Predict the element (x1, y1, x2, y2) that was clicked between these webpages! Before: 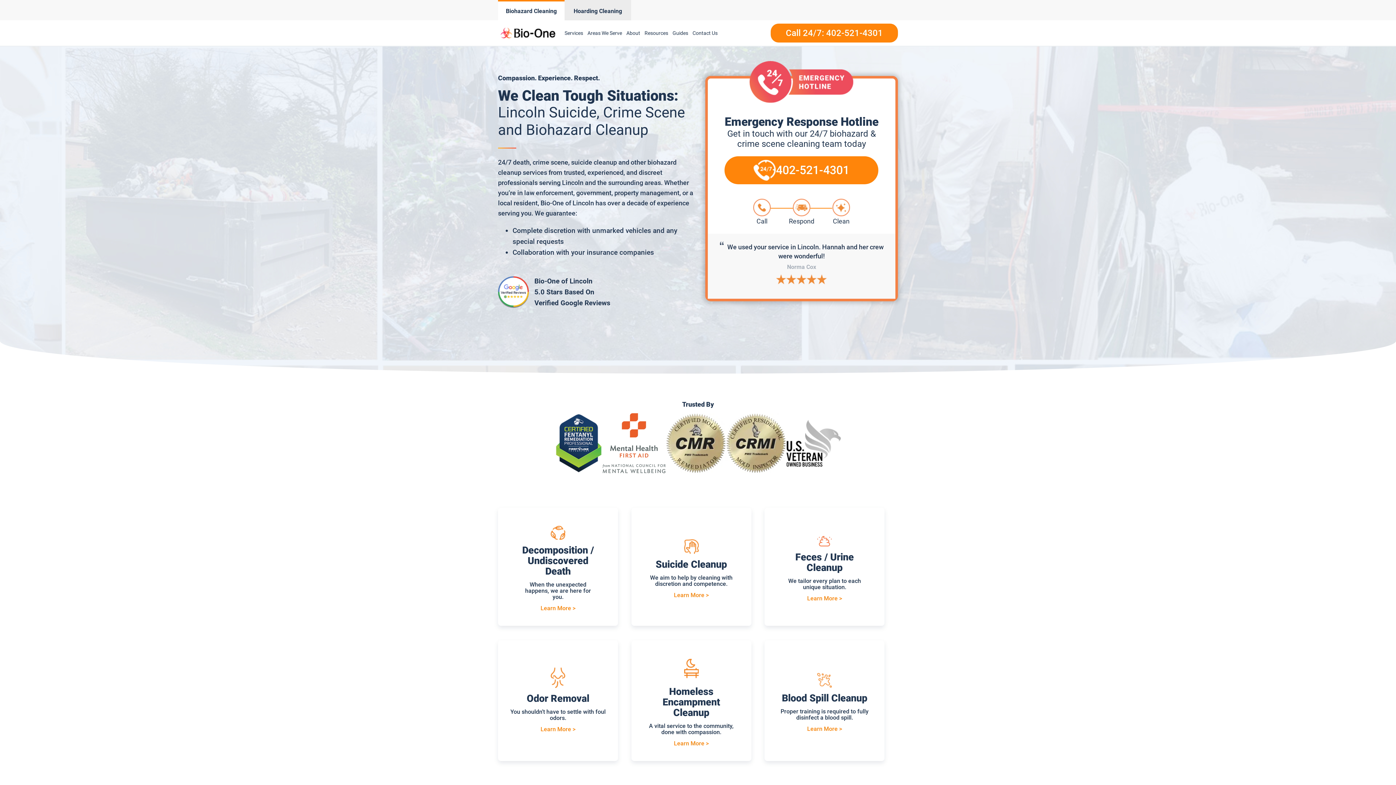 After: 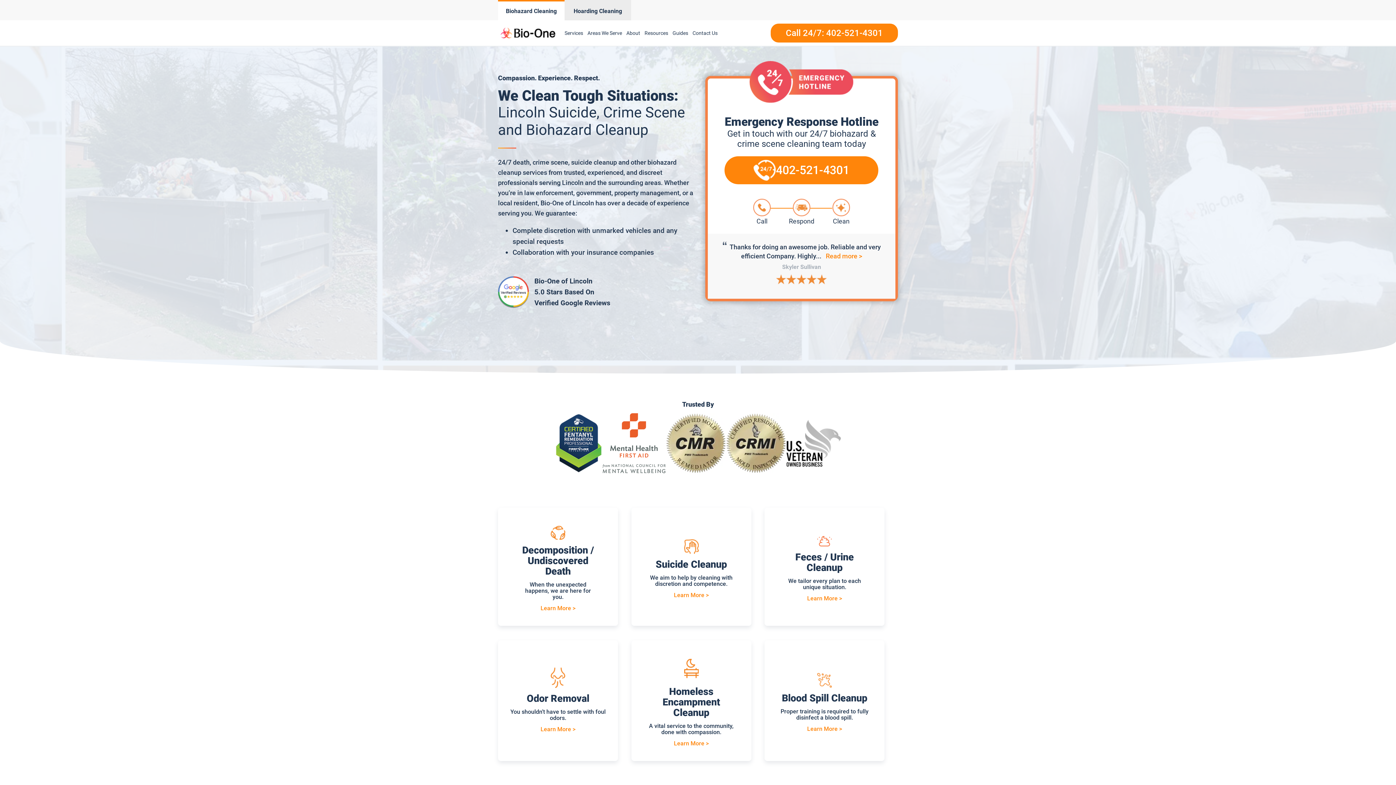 Action: bbox: (724, 156, 878, 184) label: 402-521-4301